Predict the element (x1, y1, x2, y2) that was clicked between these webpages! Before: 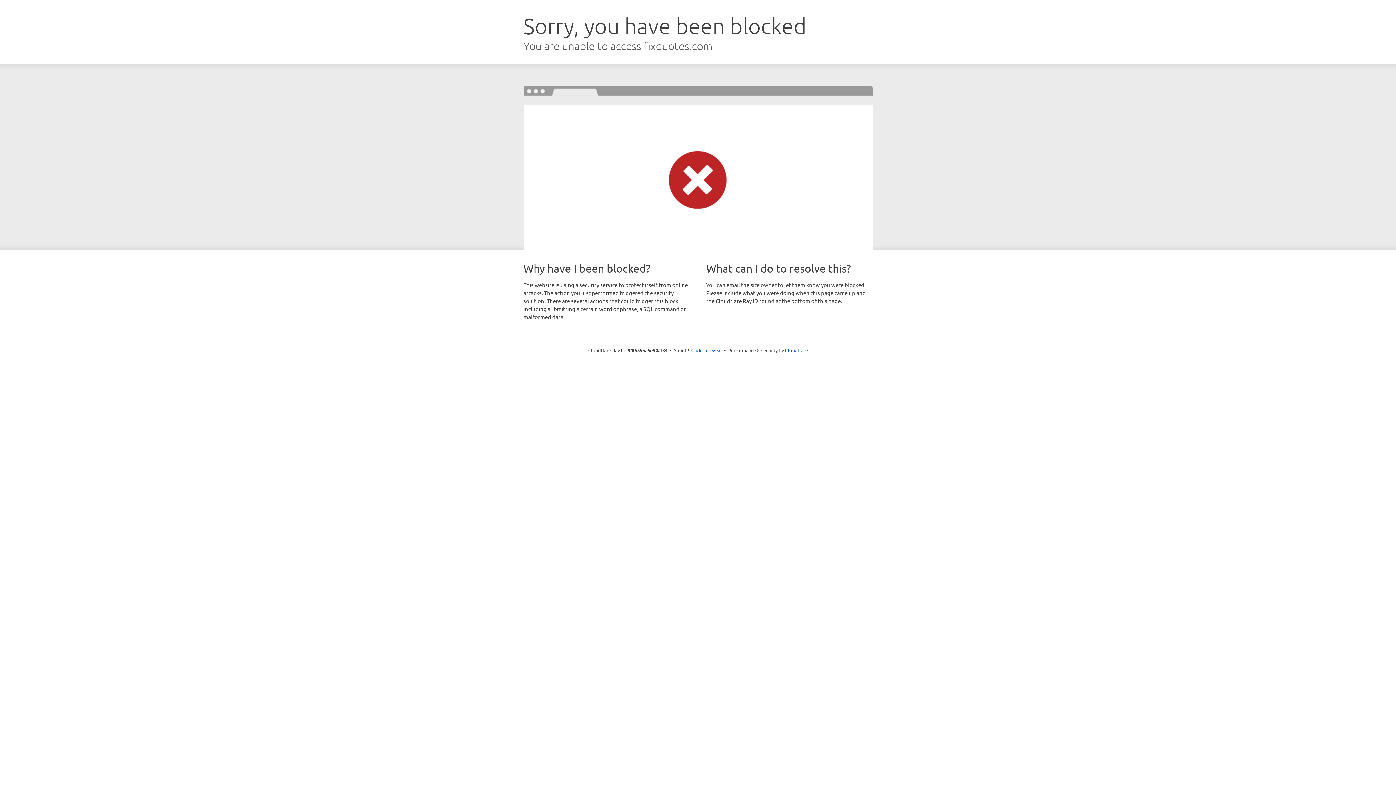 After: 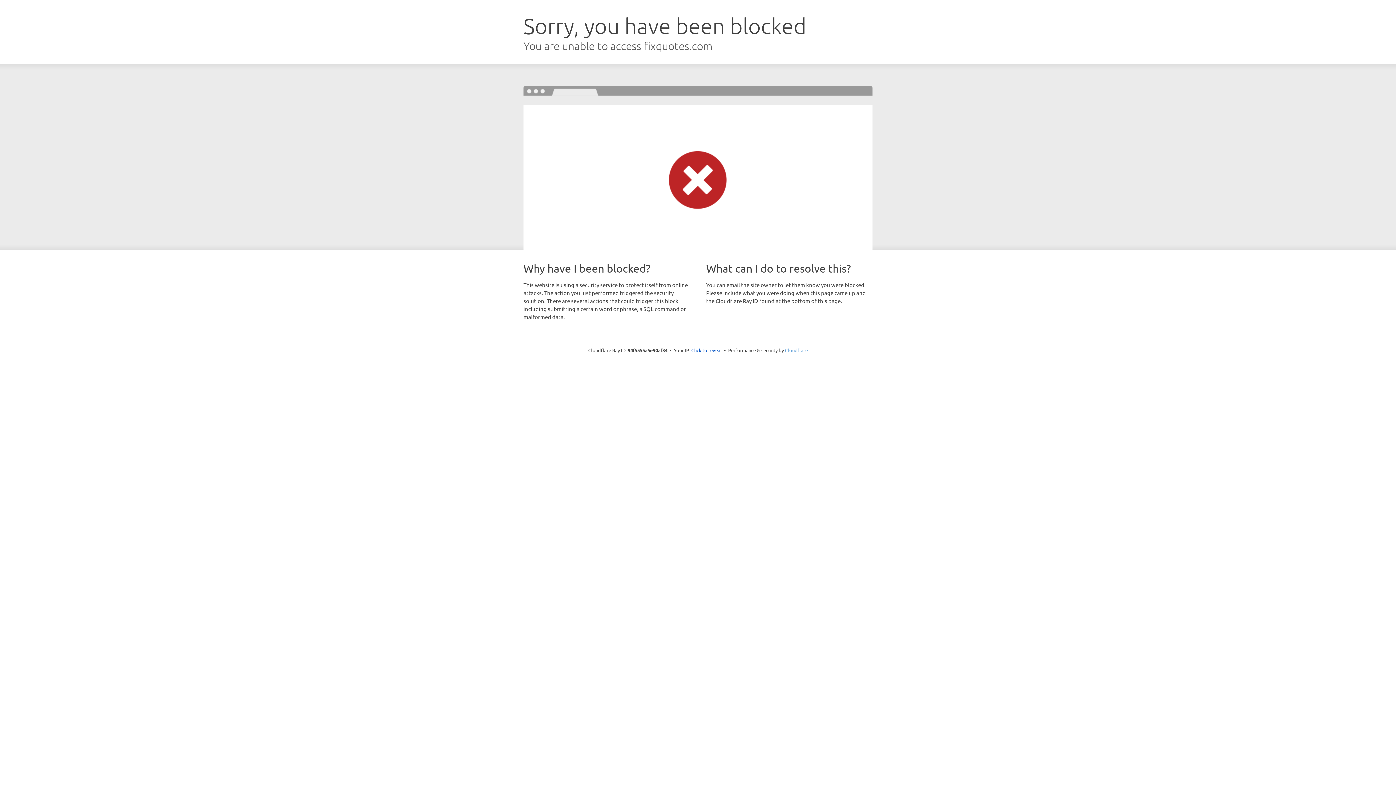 Action: label: Cloudflare bbox: (785, 347, 808, 353)